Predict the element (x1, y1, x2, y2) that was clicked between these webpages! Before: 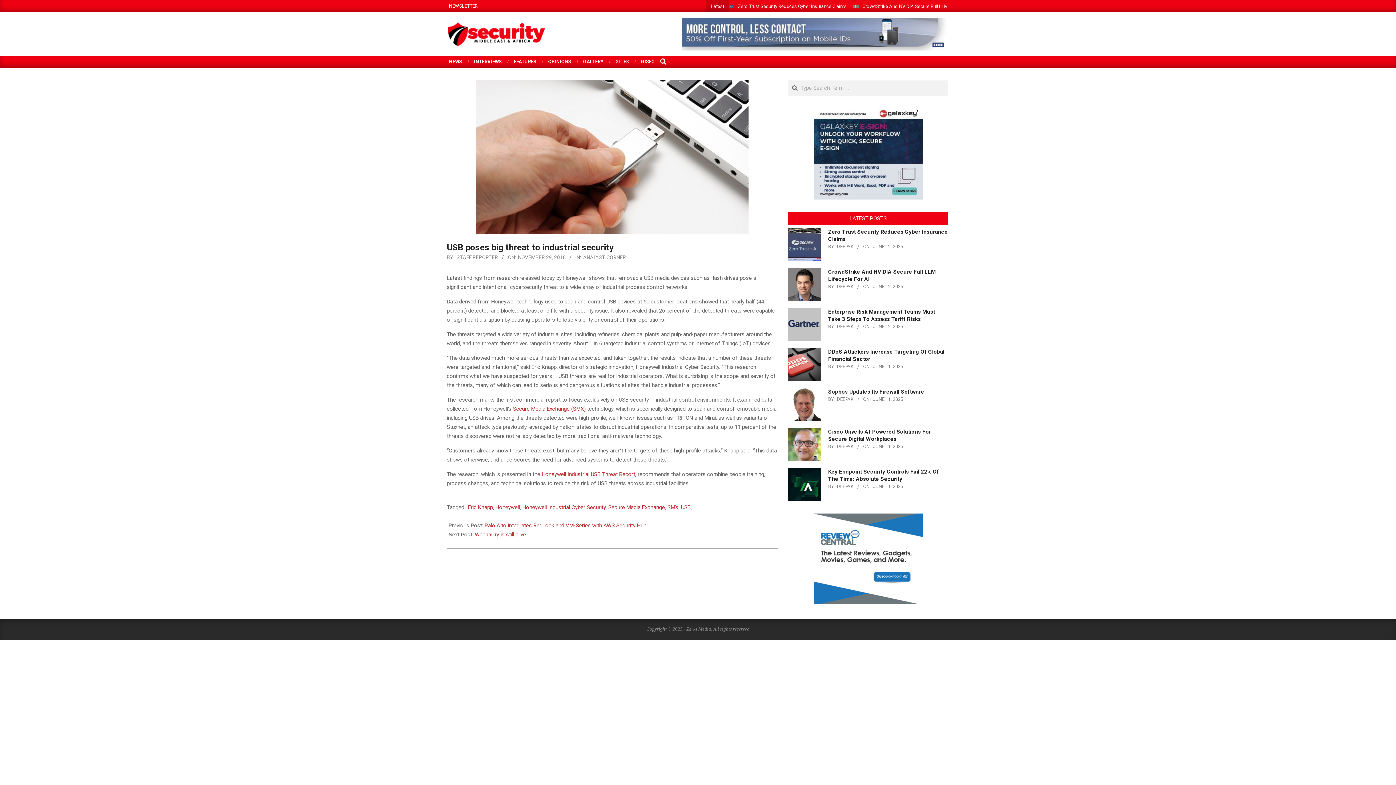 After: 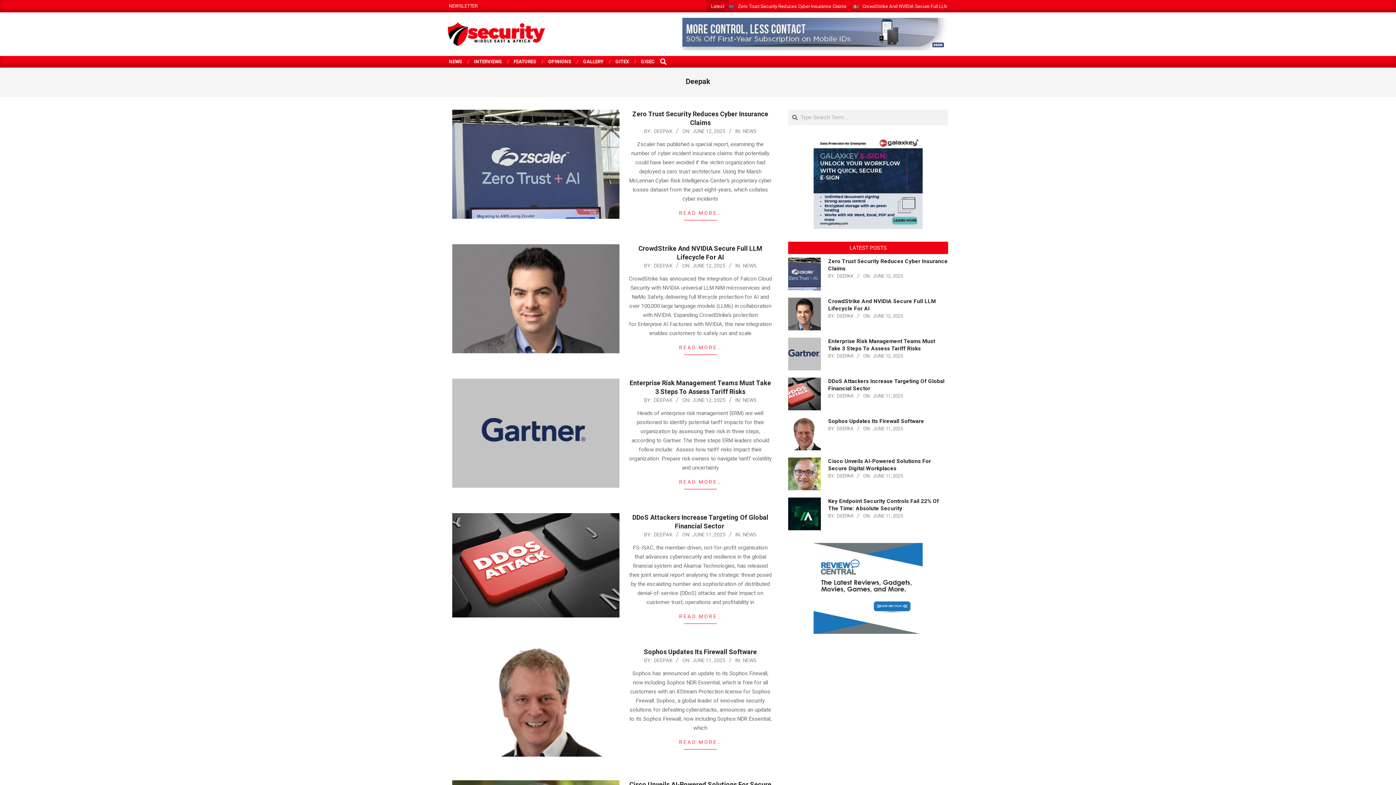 Action: bbox: (837, 364, 853, 369) label: DEEPAK